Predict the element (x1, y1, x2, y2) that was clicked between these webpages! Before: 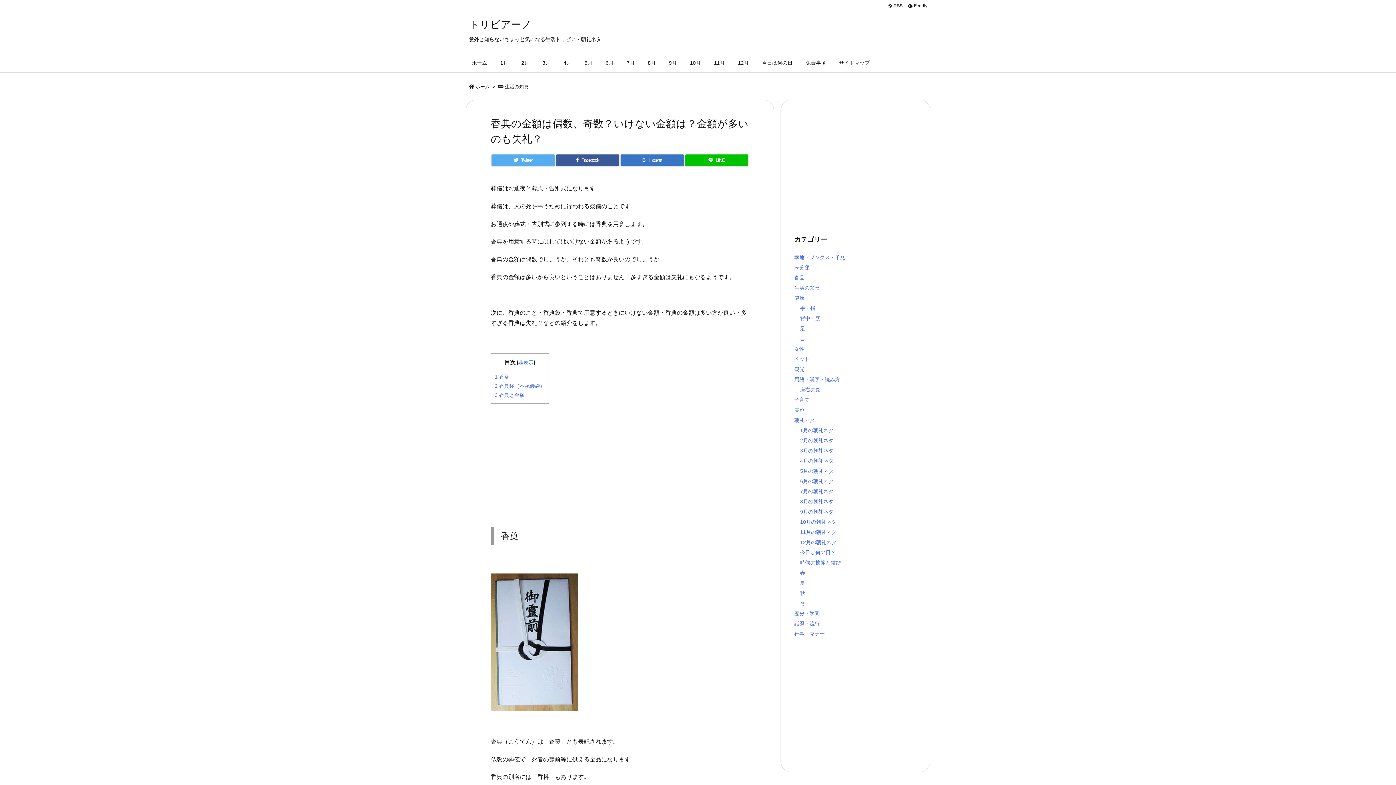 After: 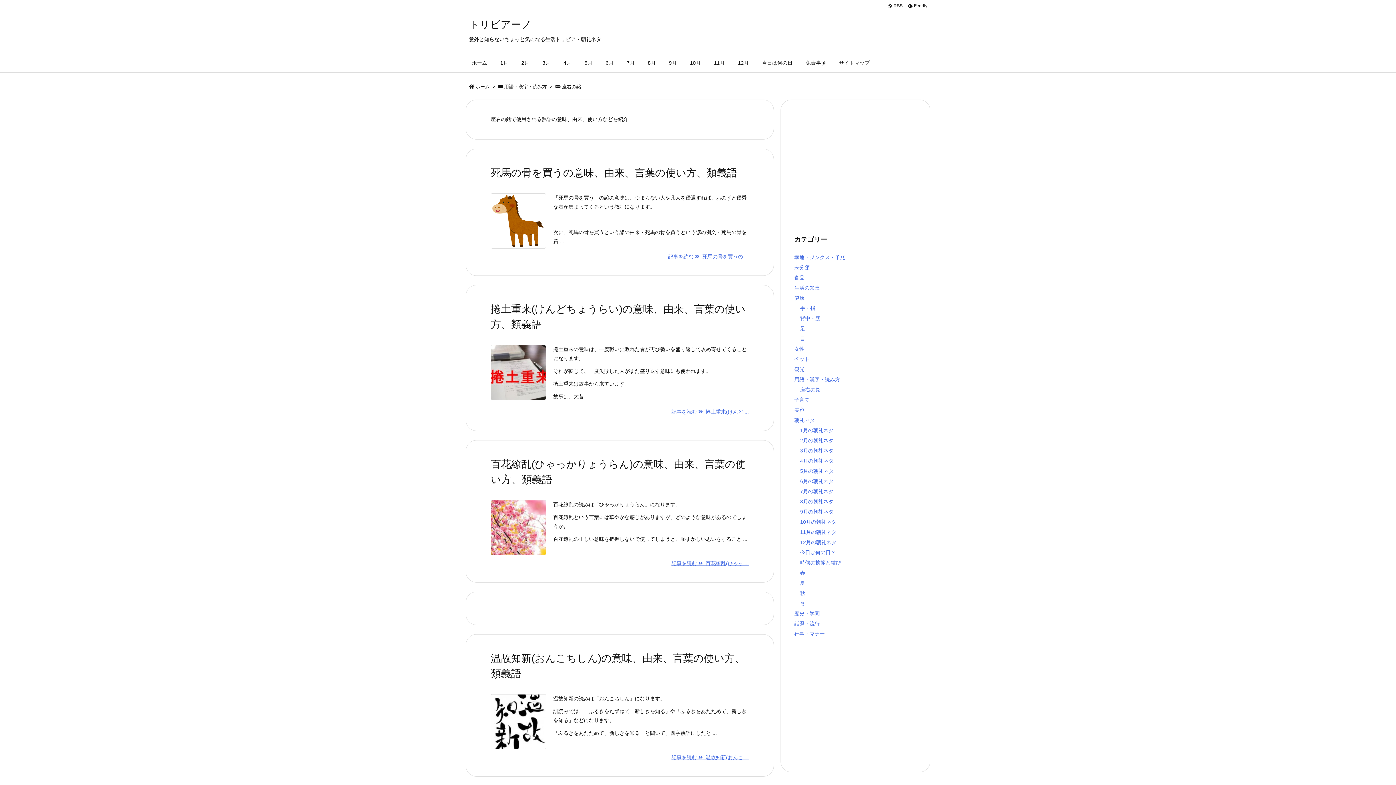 Action: label: 座右の銘 bbox: (800, 386, 820, 392)